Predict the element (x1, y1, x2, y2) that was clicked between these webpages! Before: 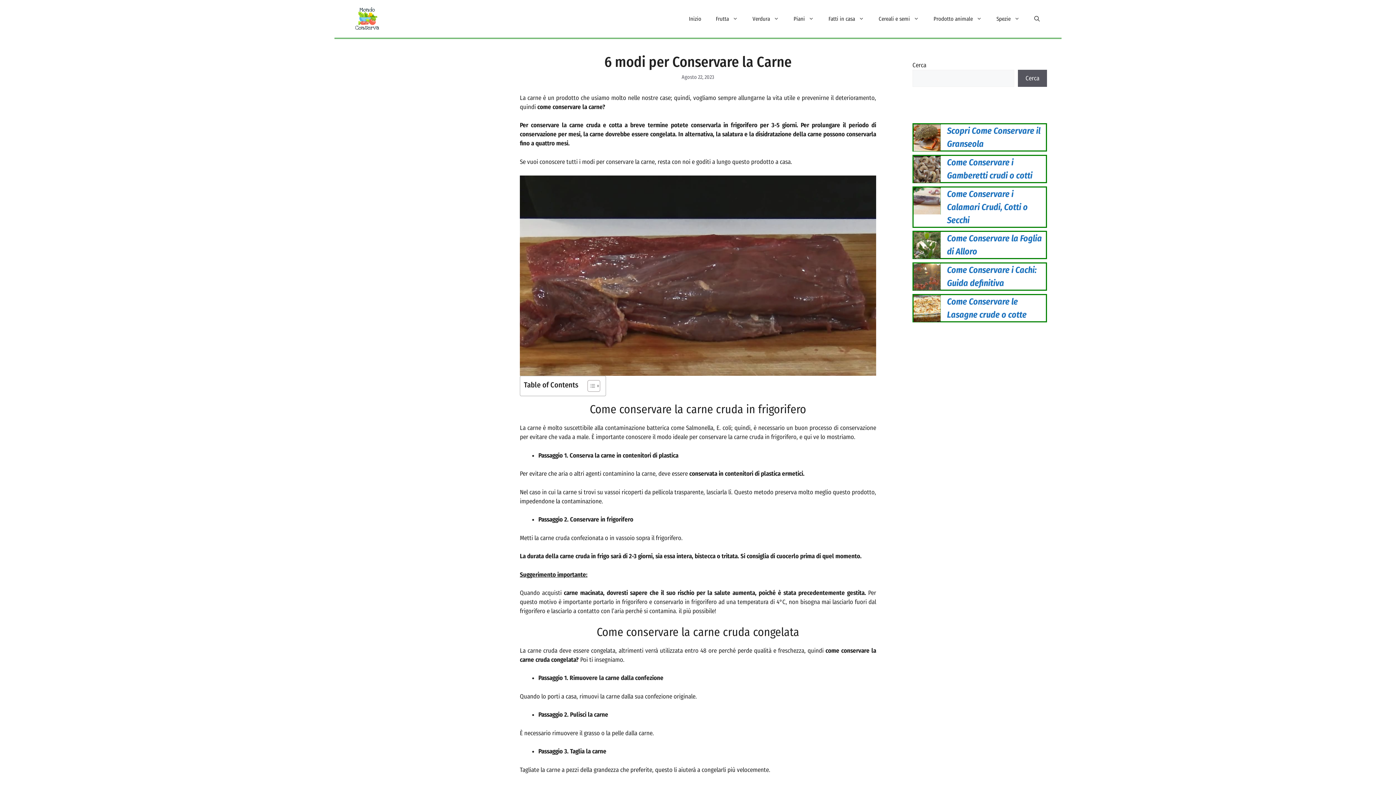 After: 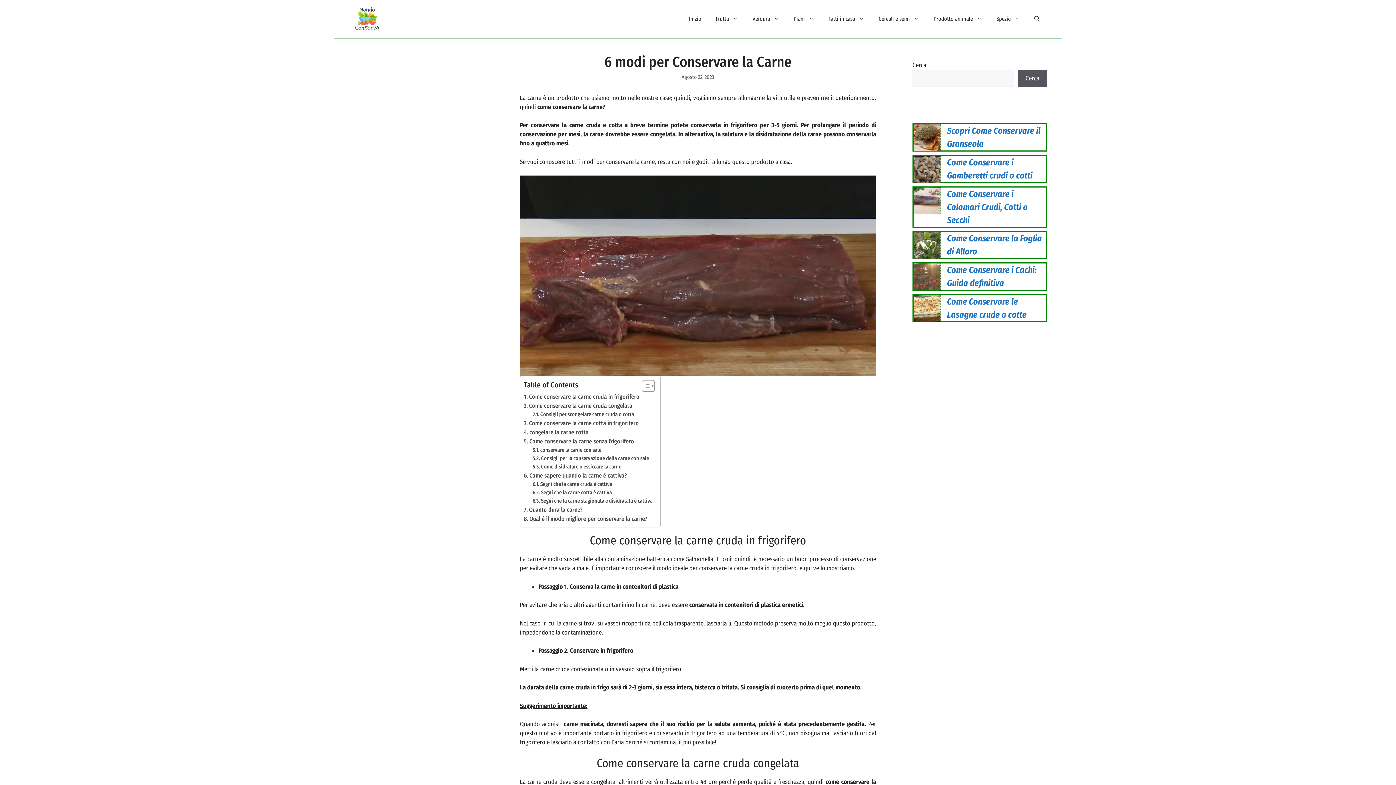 Action: label: Toggle Table of Content bbox: (582, 380, 598, 392)